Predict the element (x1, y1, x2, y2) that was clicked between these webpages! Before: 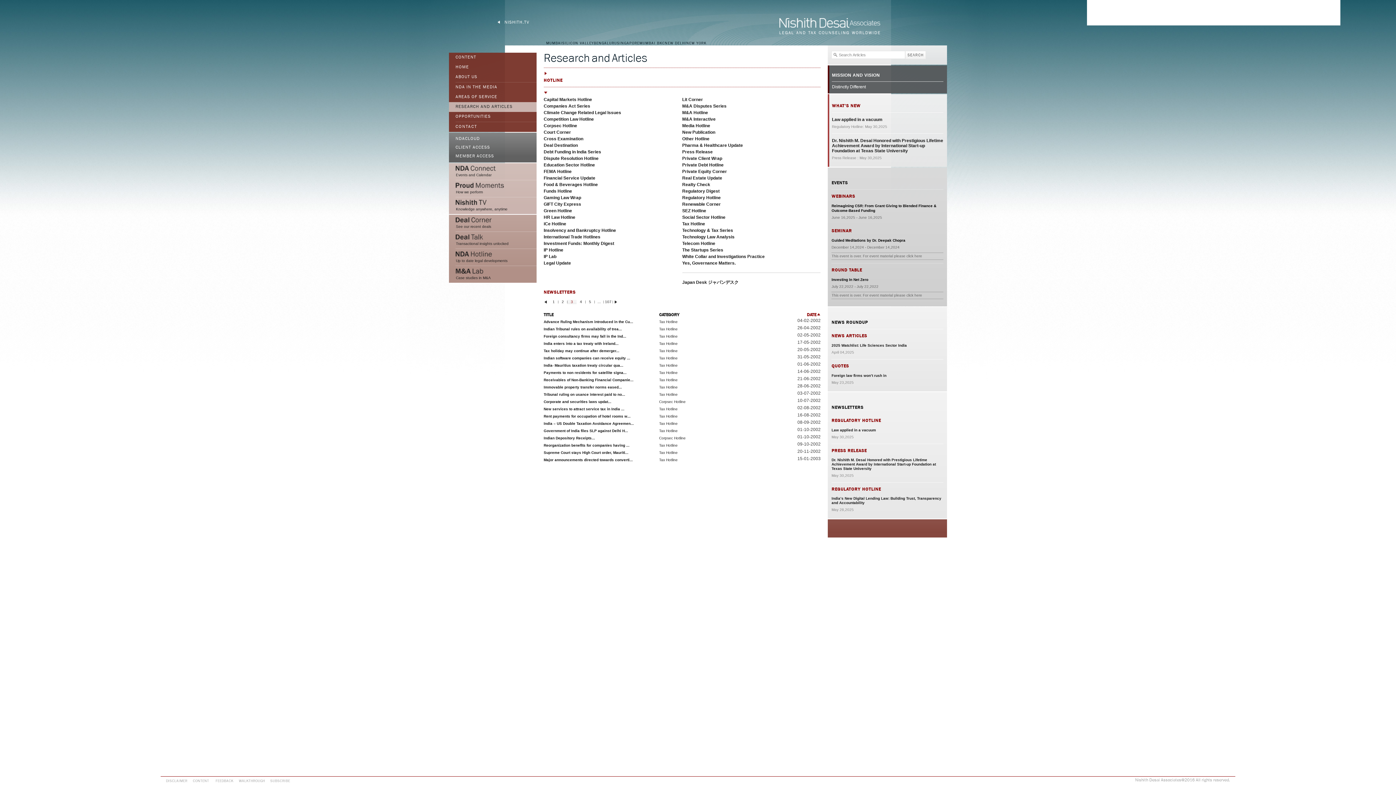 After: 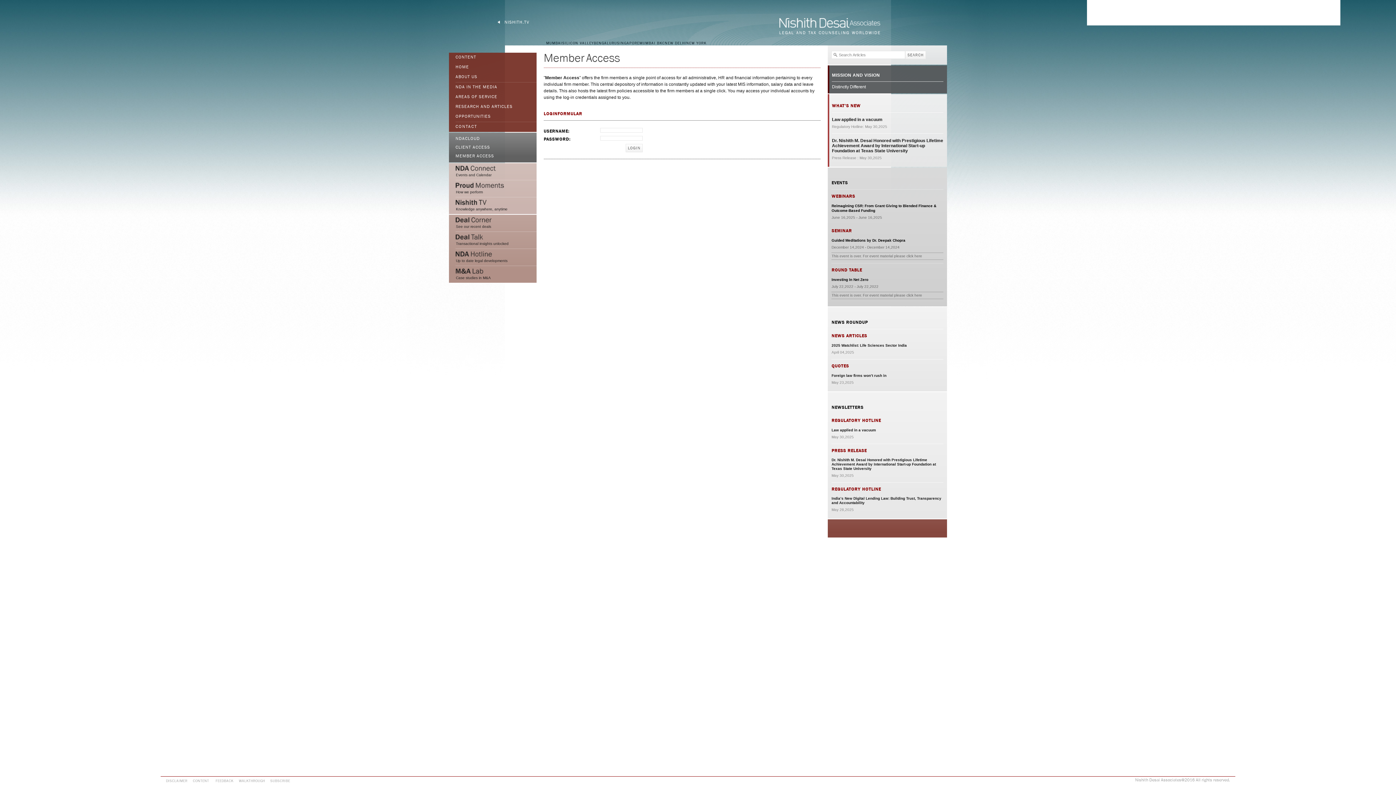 Action: bbox: (449, 152, 536, 162) label: MEMBER ACCESS